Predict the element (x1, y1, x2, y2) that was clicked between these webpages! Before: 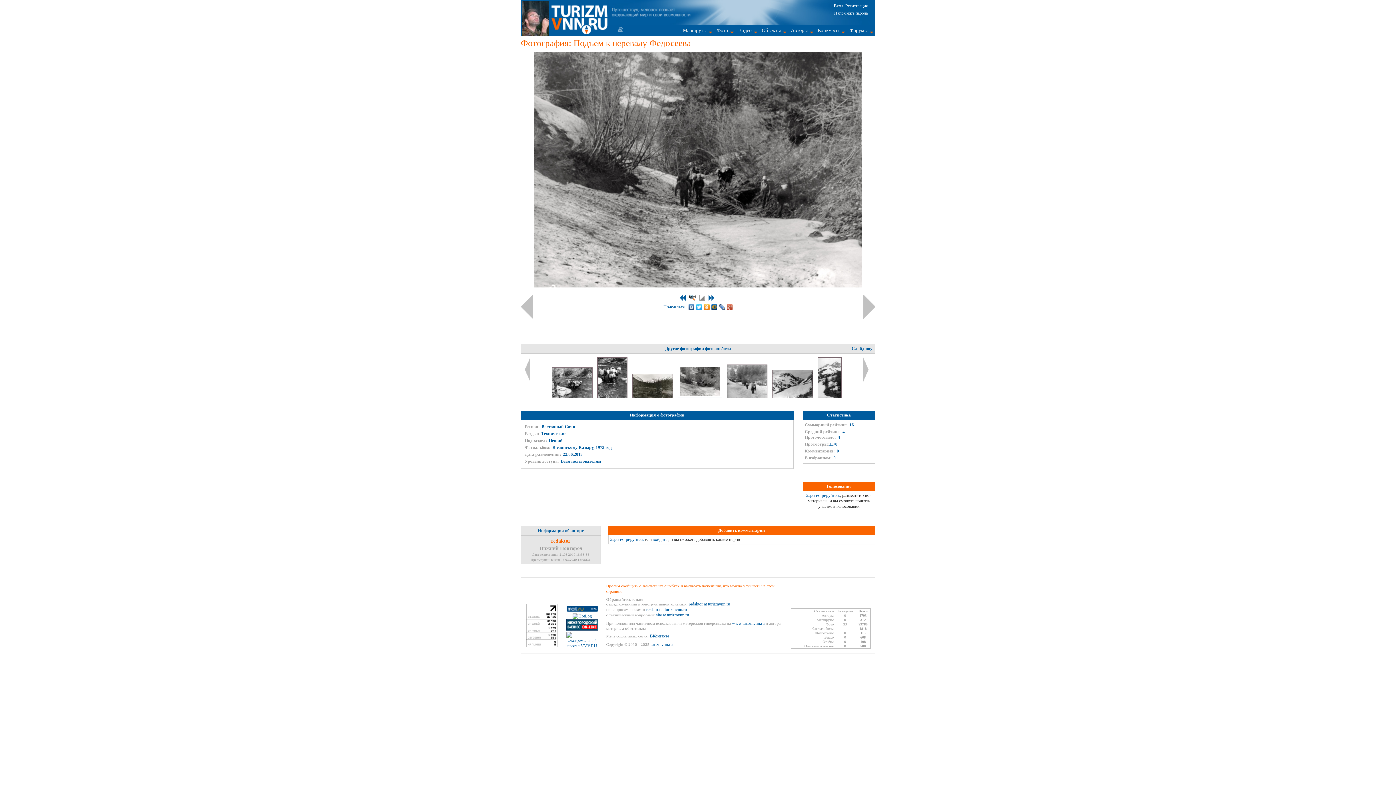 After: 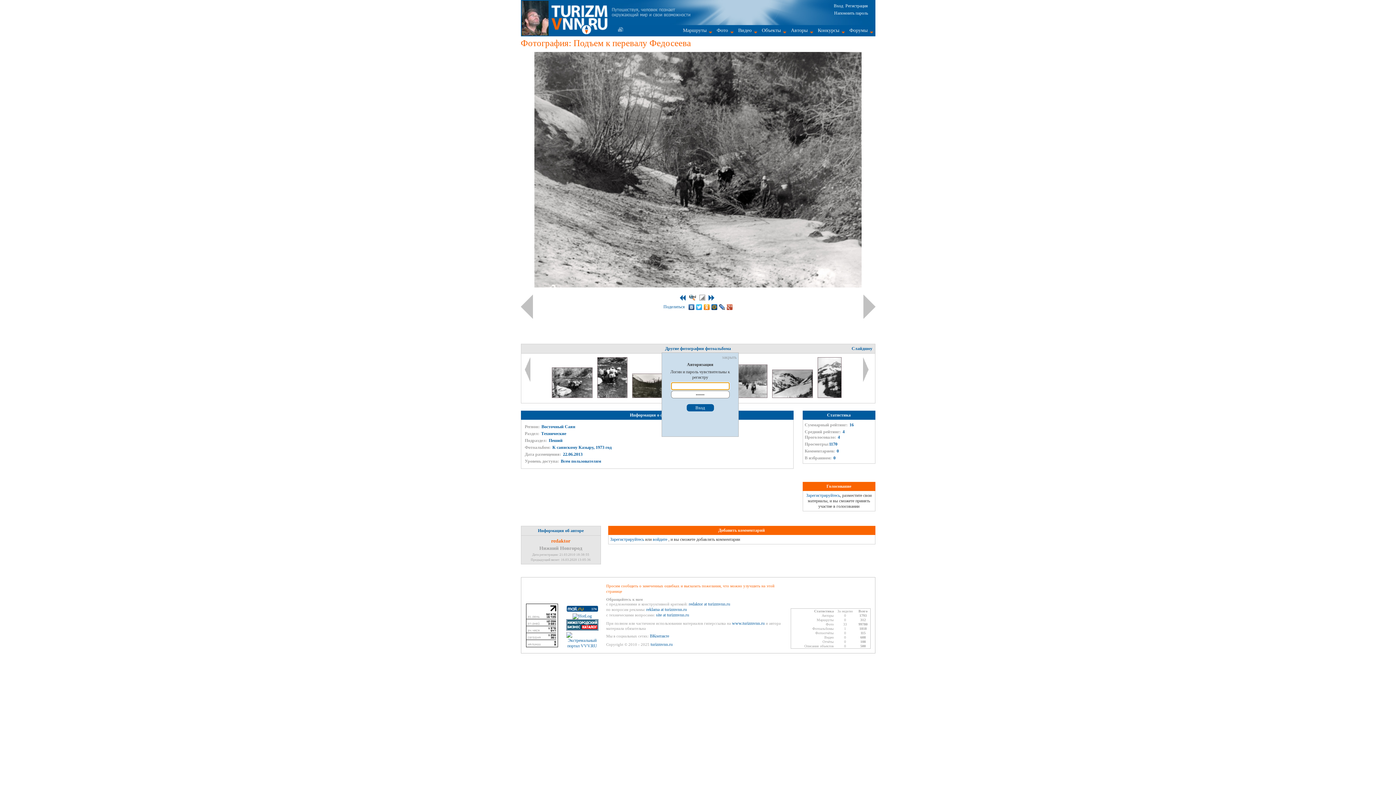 Action: bbox: (834, 3, 843, 8) label: Вход